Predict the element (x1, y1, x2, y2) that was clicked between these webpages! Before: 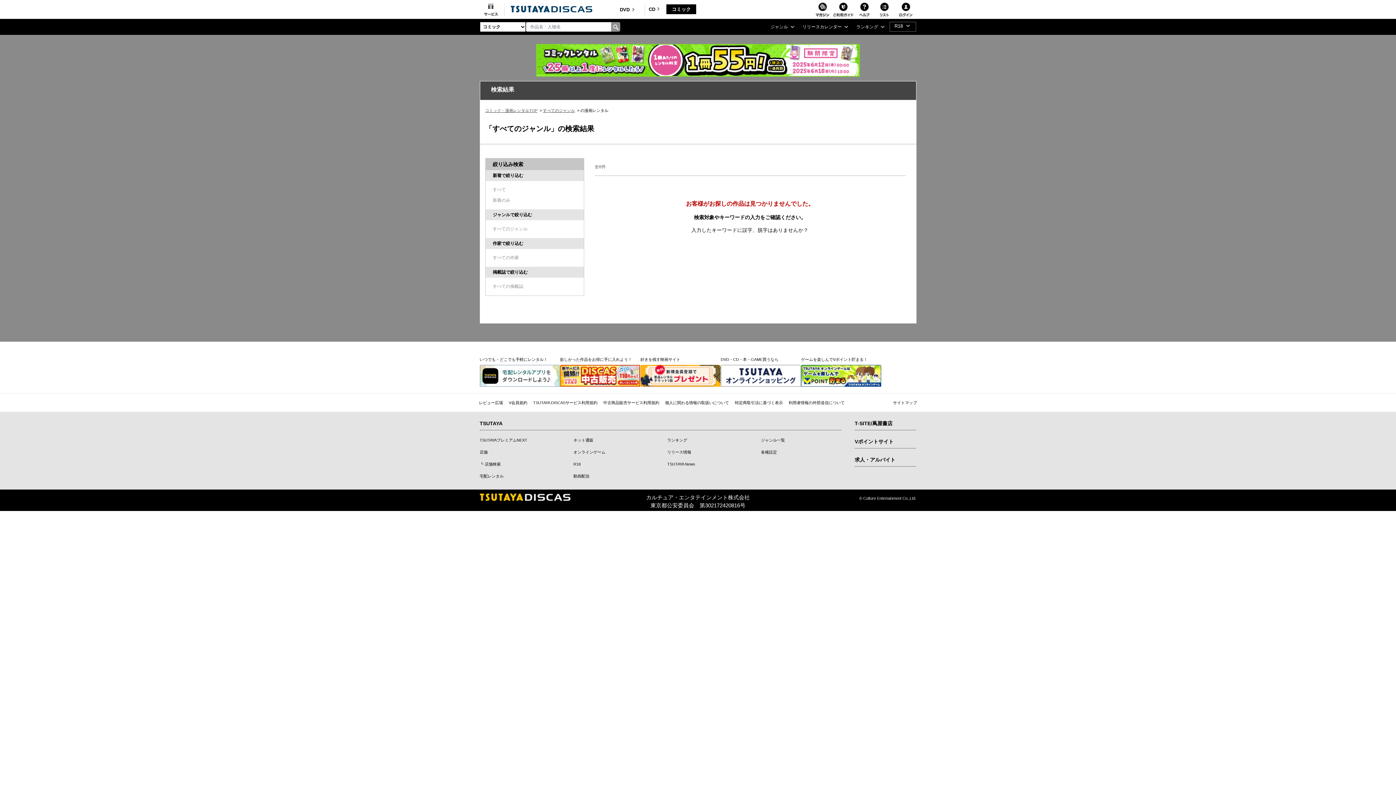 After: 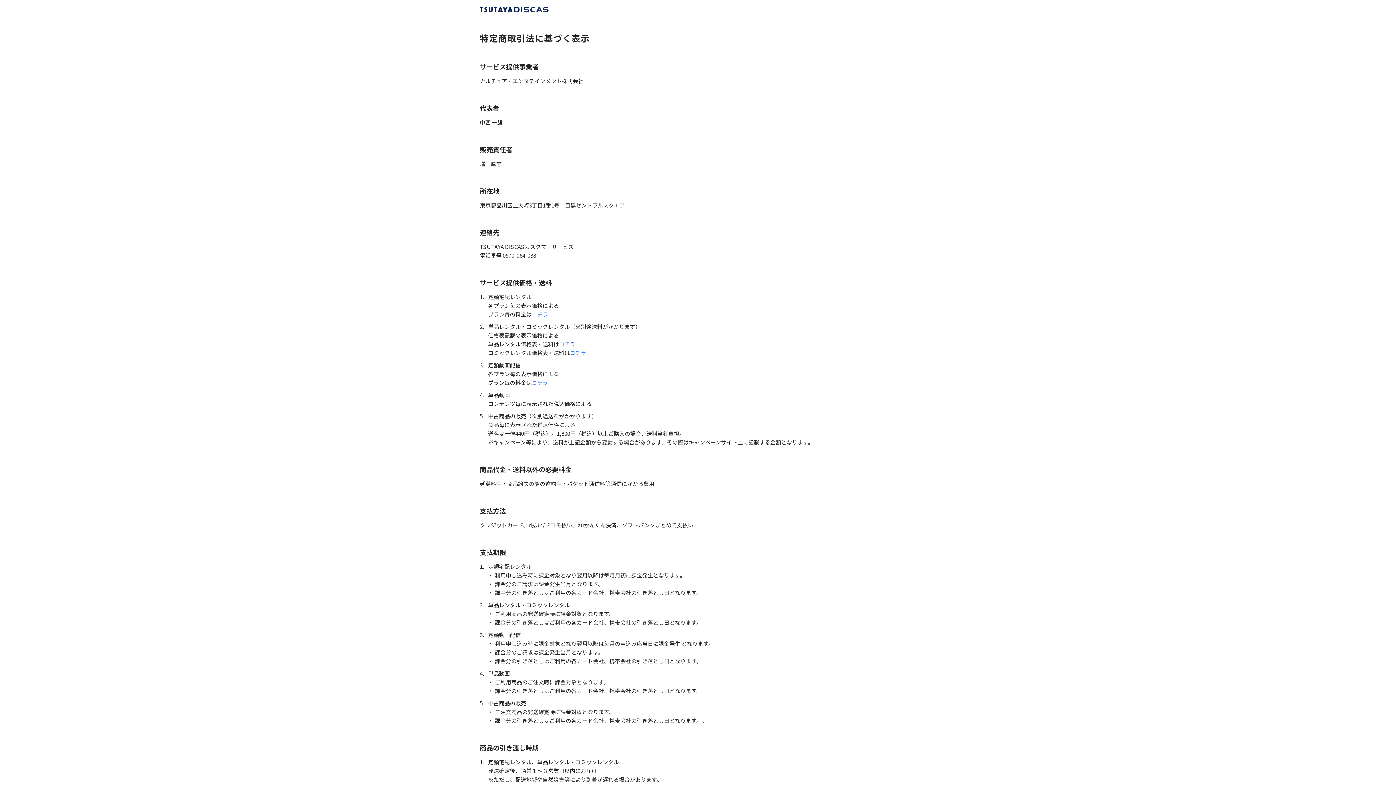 Action: bbox: (735, 400, 783, 405) label: 特定商取引法に基づく表示